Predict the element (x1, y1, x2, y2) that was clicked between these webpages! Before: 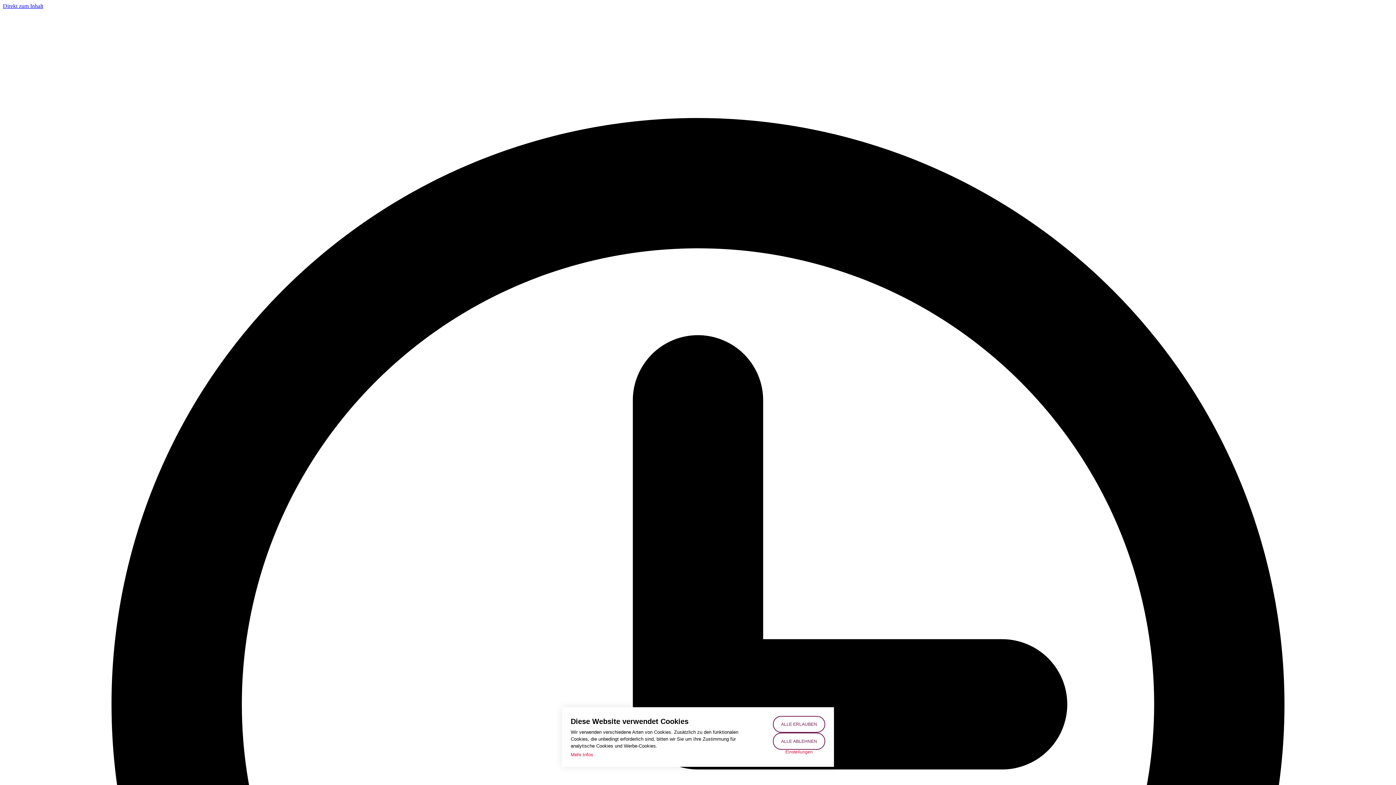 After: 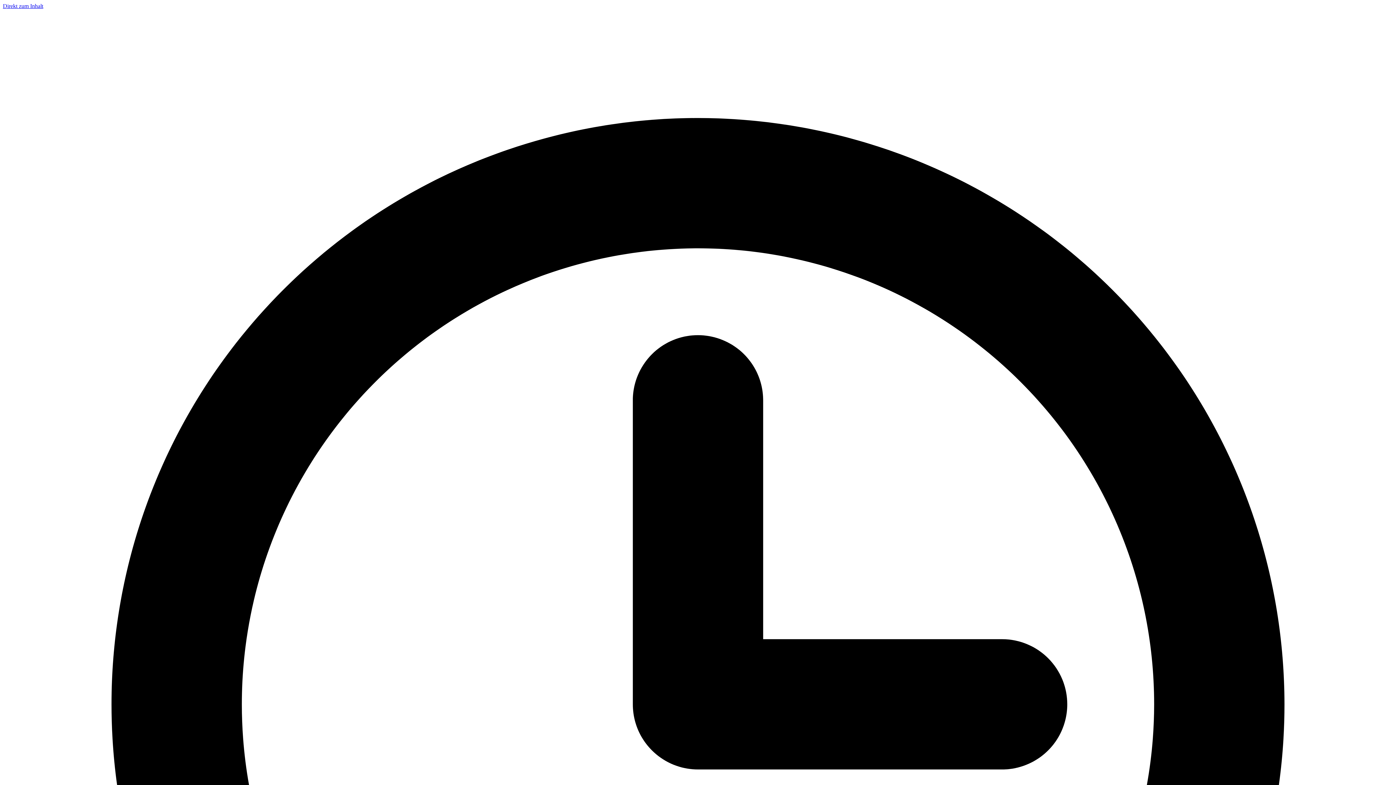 Action: label: ALLE ERLAUBEN bbox: (773, 716, 825, 733)